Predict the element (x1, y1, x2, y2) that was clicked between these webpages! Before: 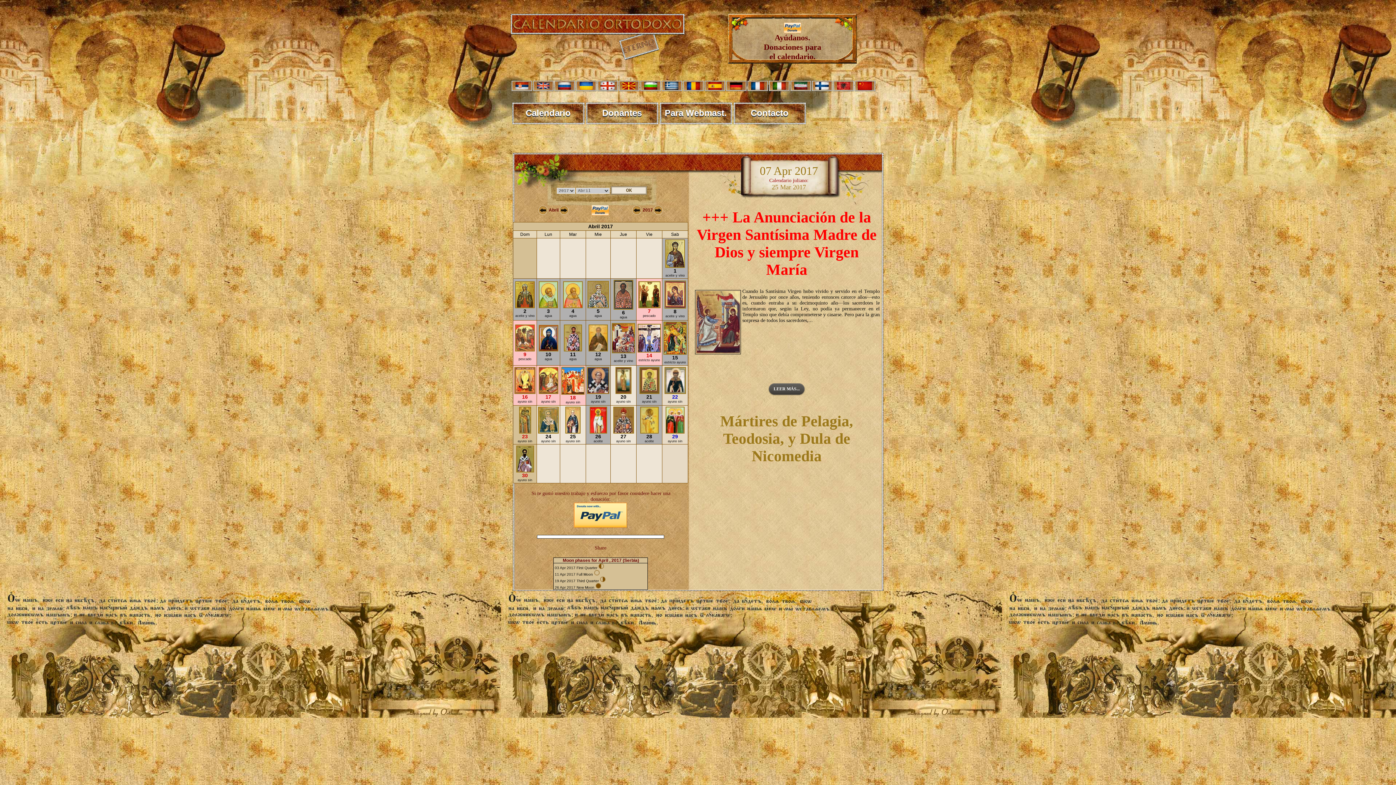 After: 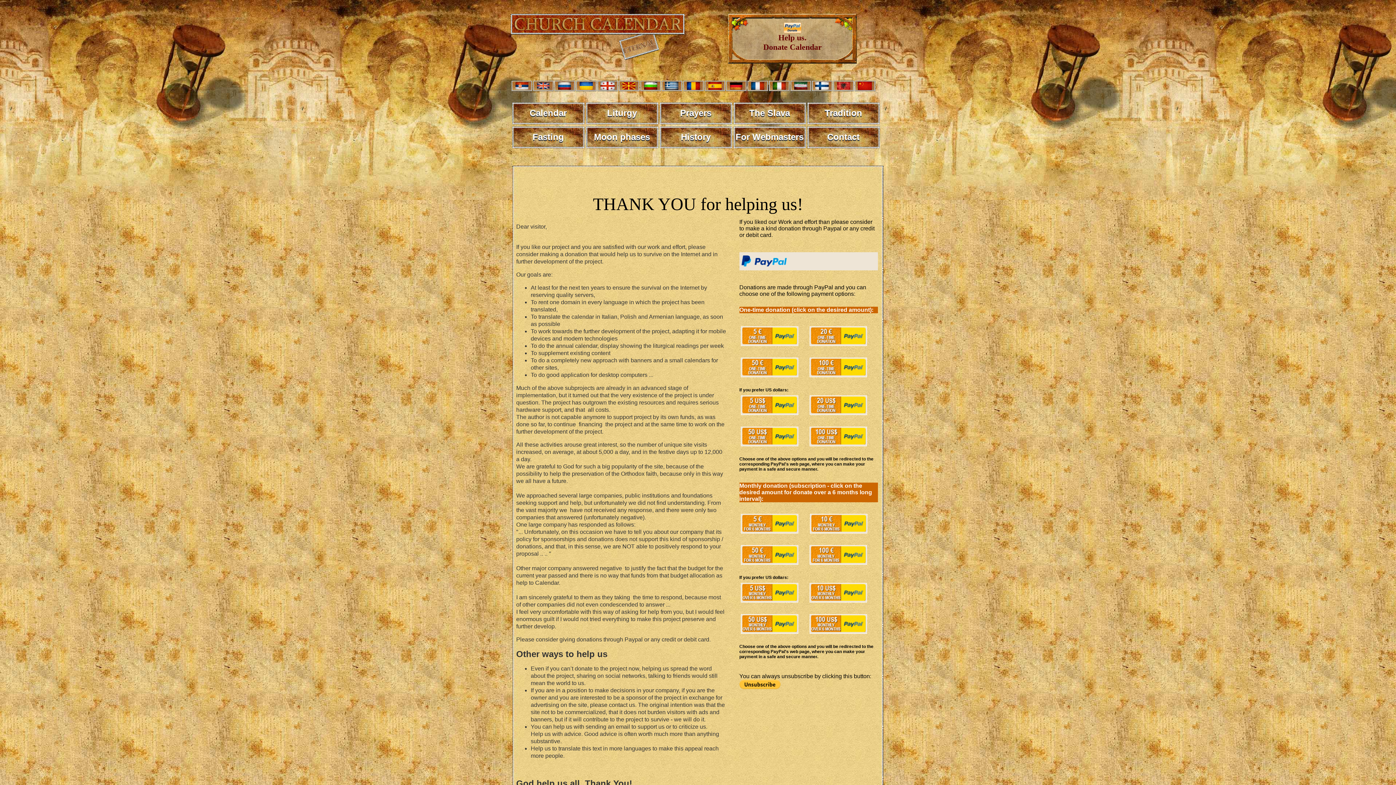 Action: label: 
Ayúdanos.
Donaciones para
el calendario. bbox: (764, 25, 821, 61)